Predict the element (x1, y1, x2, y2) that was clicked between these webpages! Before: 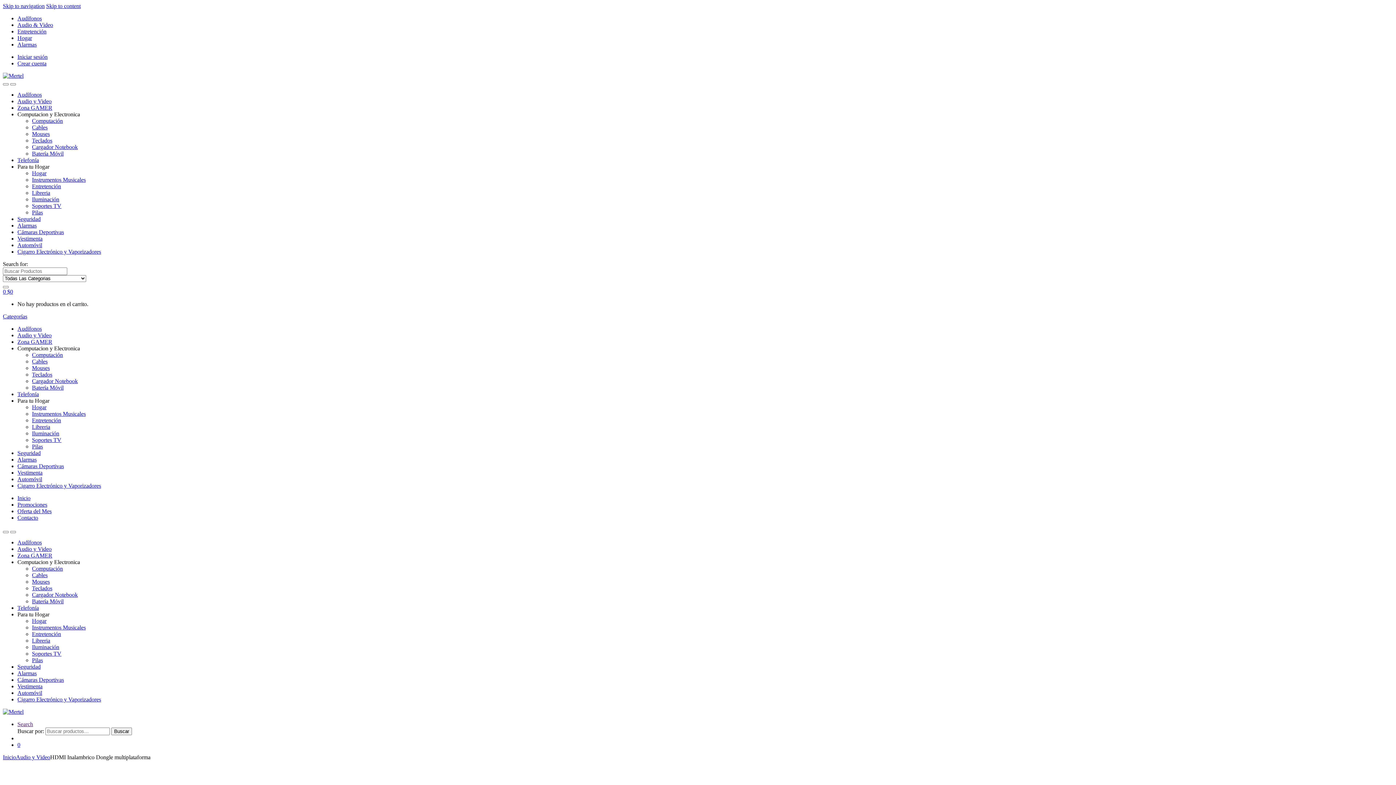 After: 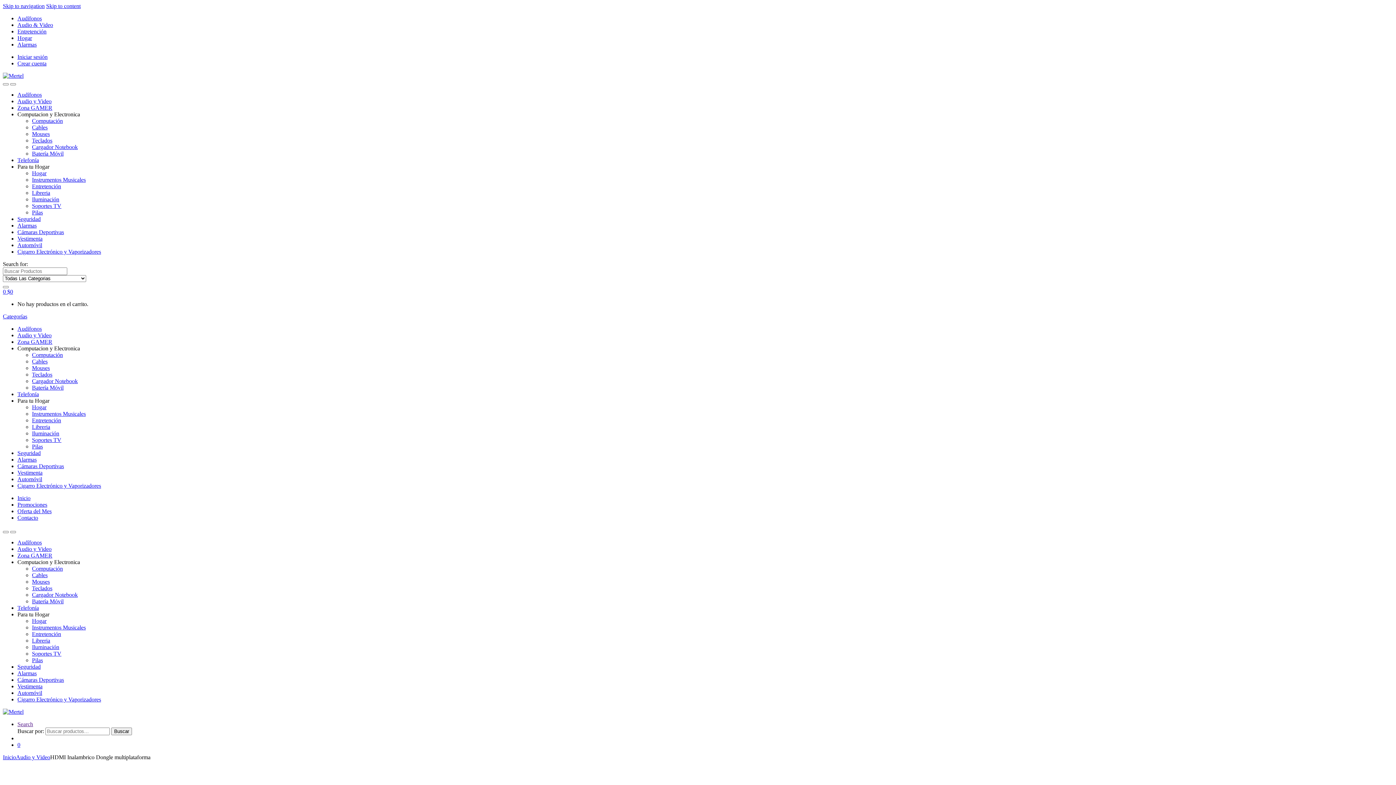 Action: bbox: (17, 111, 80, 117) label: Computacion y Electronica